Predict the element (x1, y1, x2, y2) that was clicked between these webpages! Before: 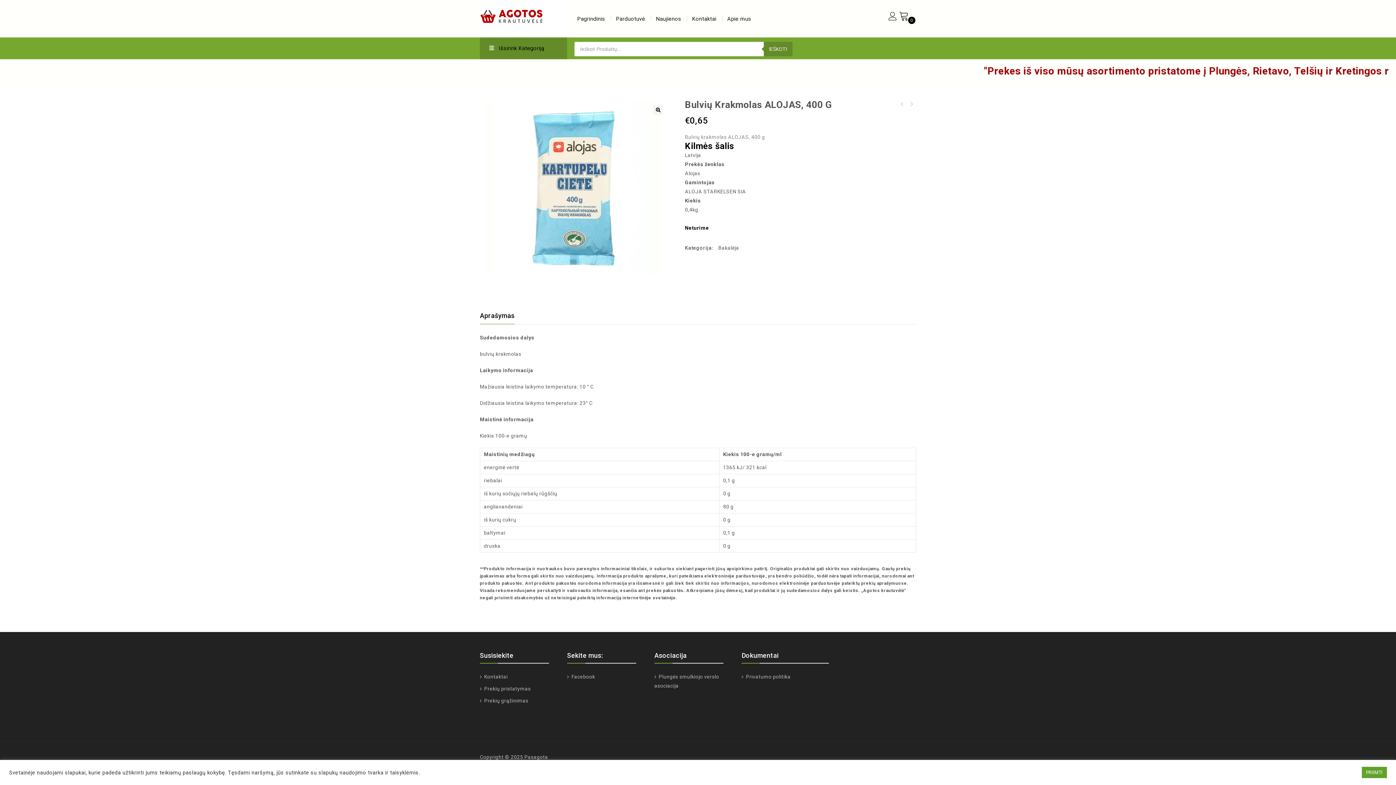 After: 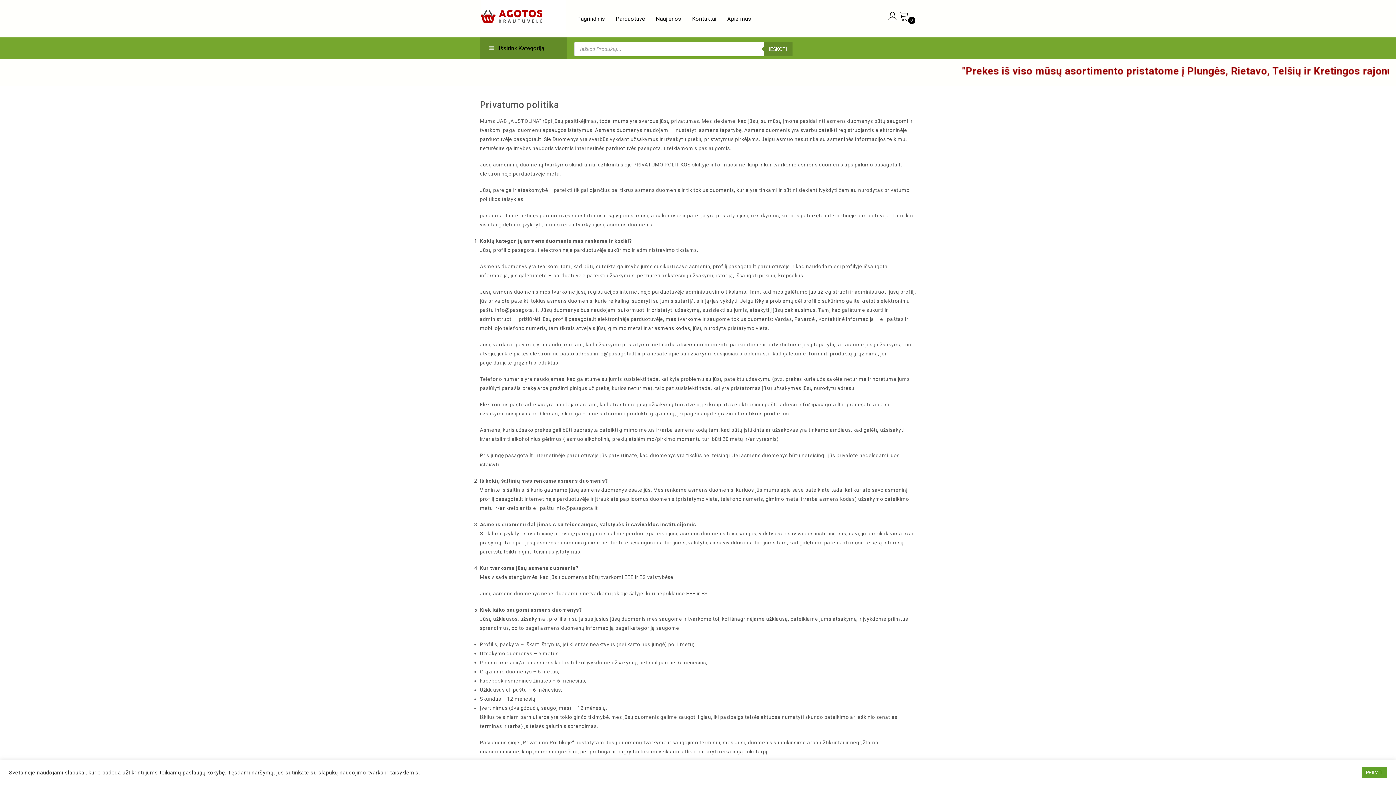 Action: bbox: (741, 674, 790, 680) label:  Privatumo politika